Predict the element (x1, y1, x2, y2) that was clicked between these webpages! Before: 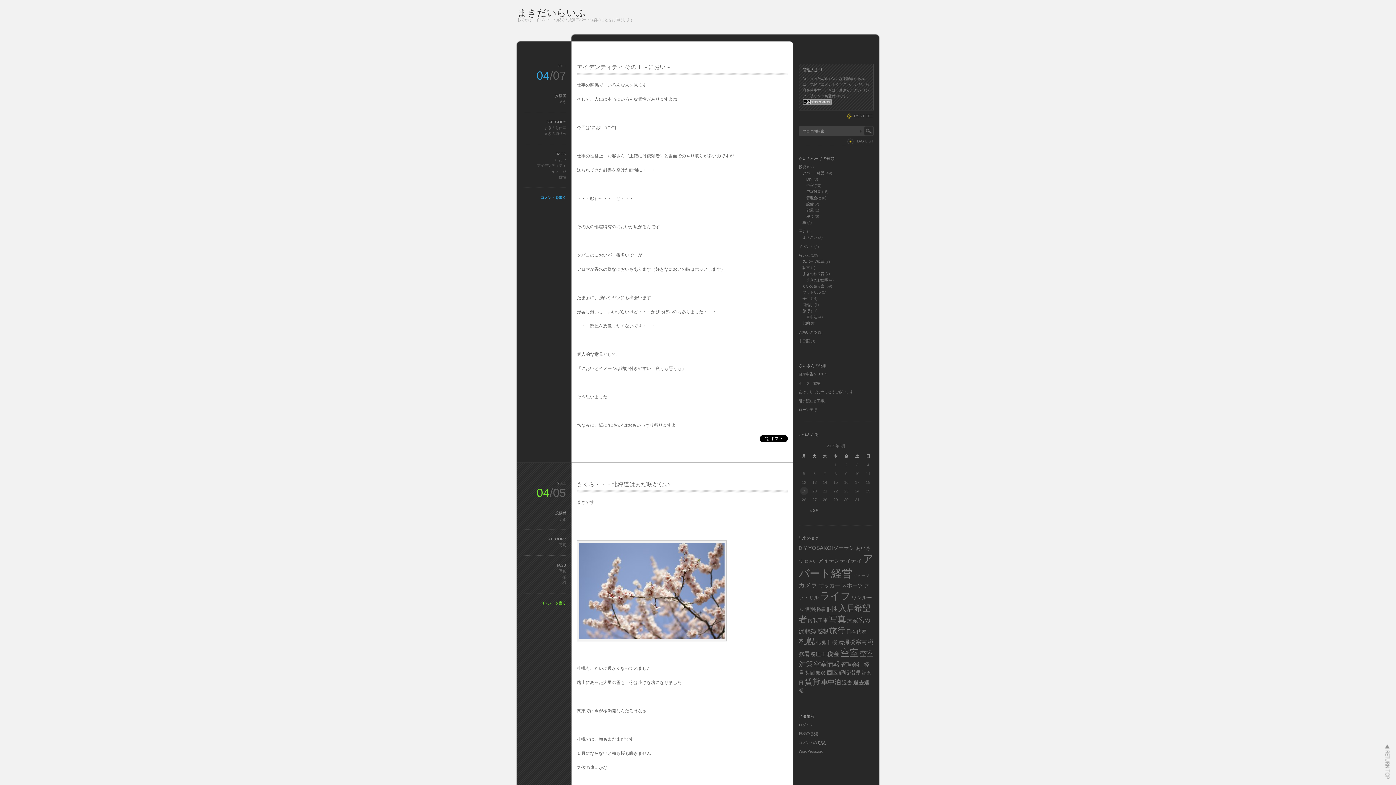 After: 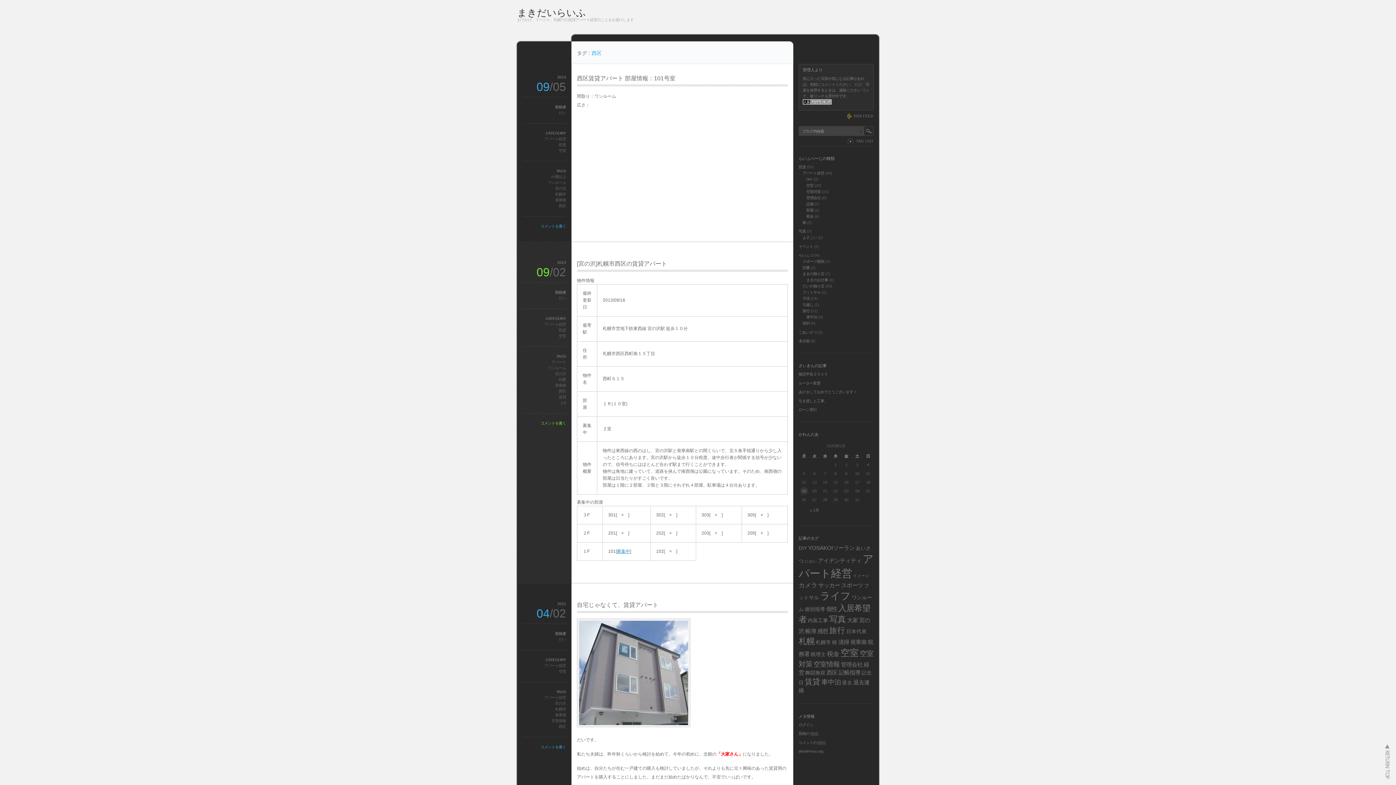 Action: bbox: (826, 669, 837, 675) label: 西区